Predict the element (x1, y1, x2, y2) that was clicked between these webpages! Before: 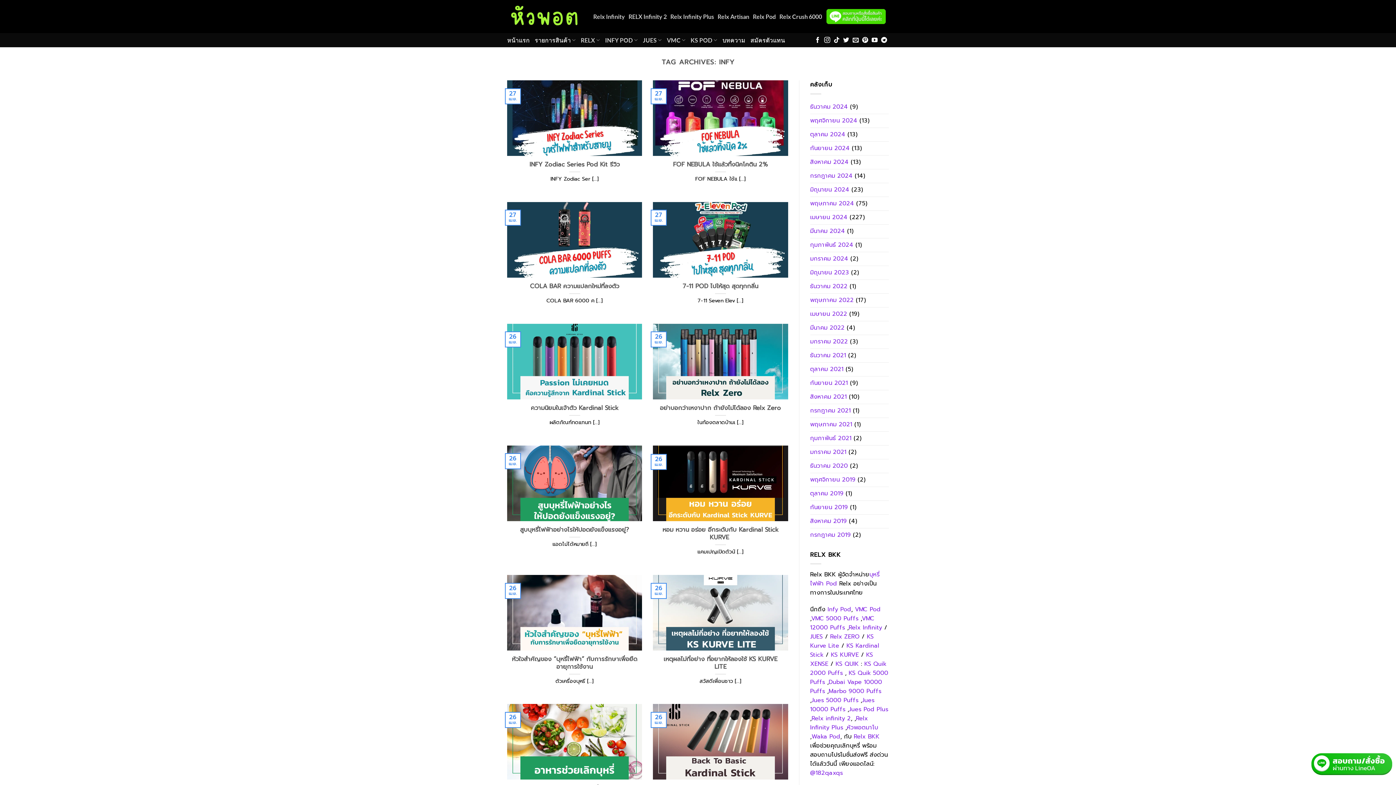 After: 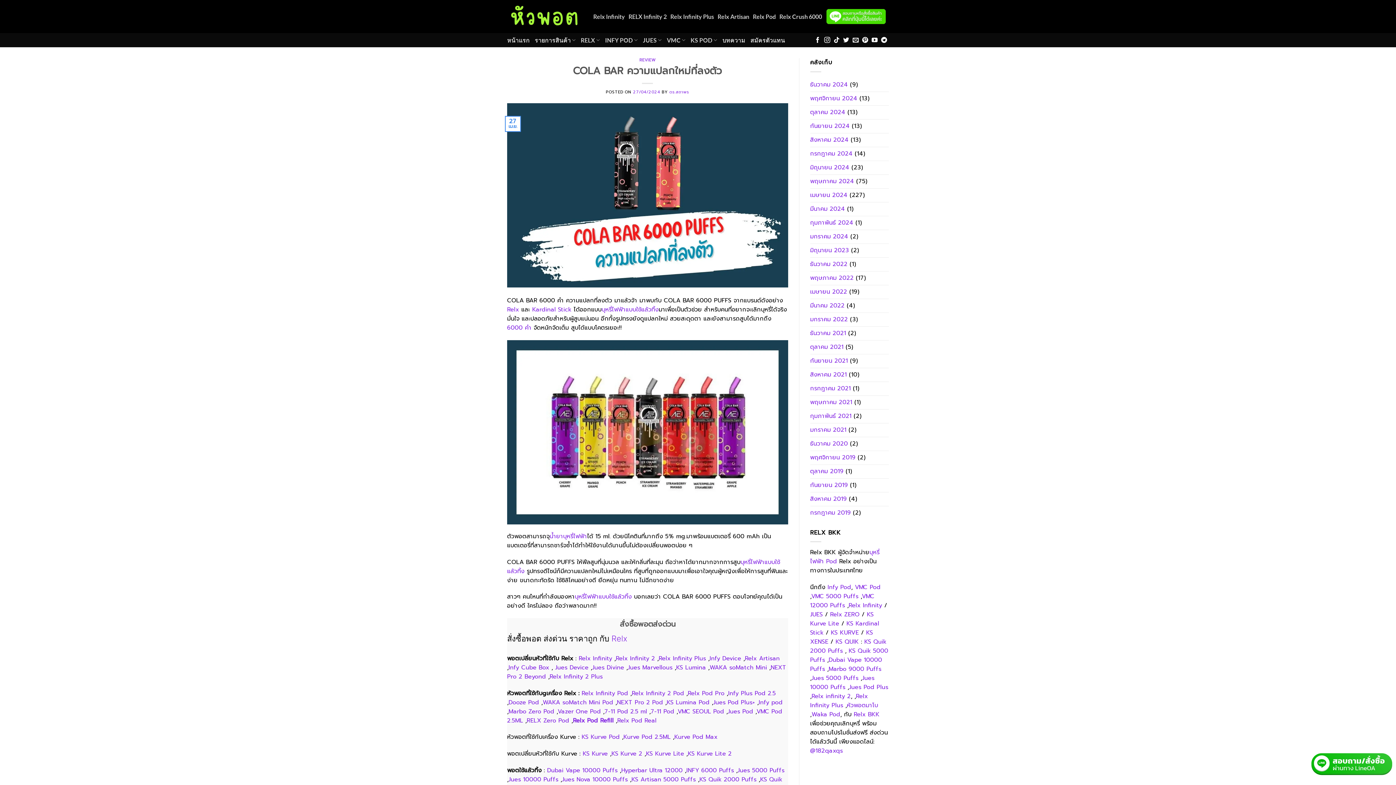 Action: label: COLA BAR ความแปลกใหม่ที่ลงตัว bbox: (530, 282, 619, 290)